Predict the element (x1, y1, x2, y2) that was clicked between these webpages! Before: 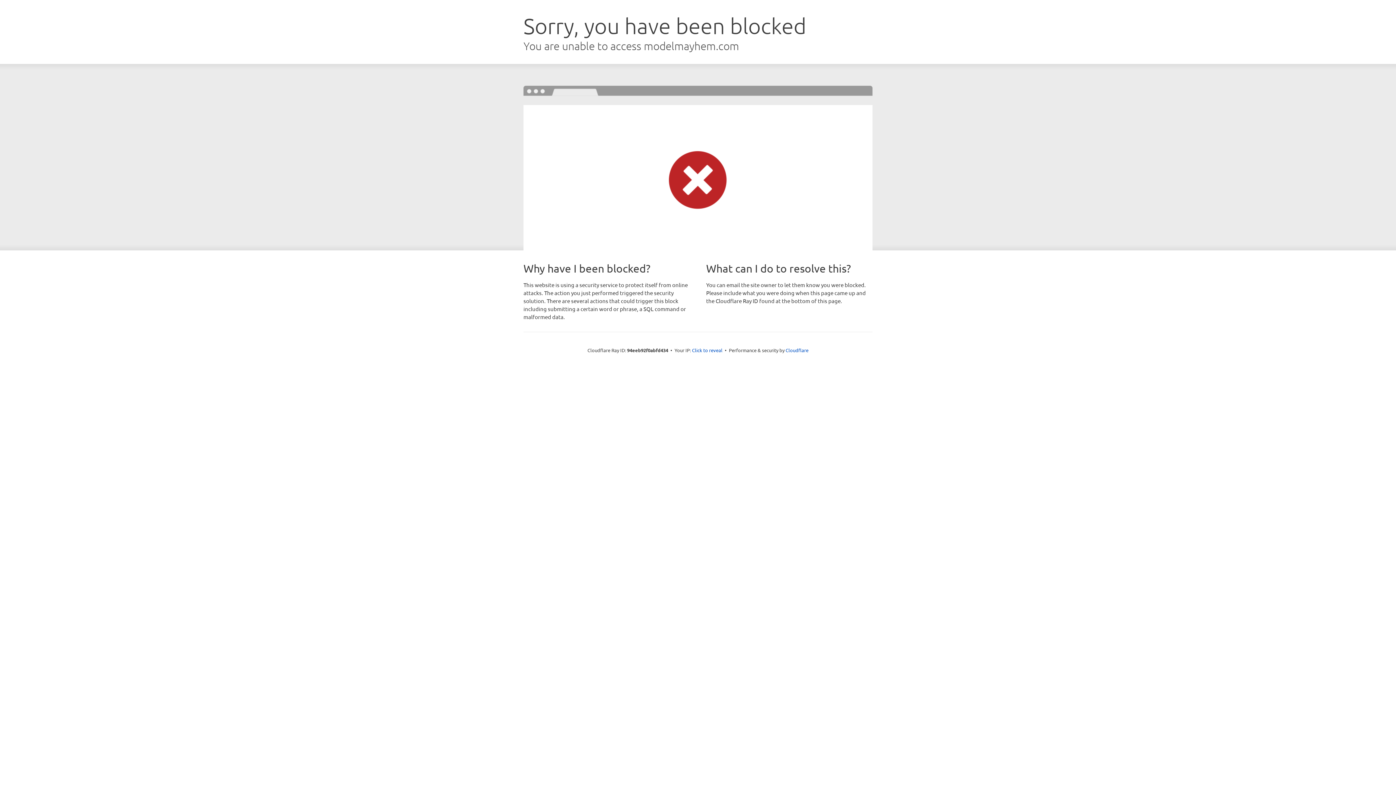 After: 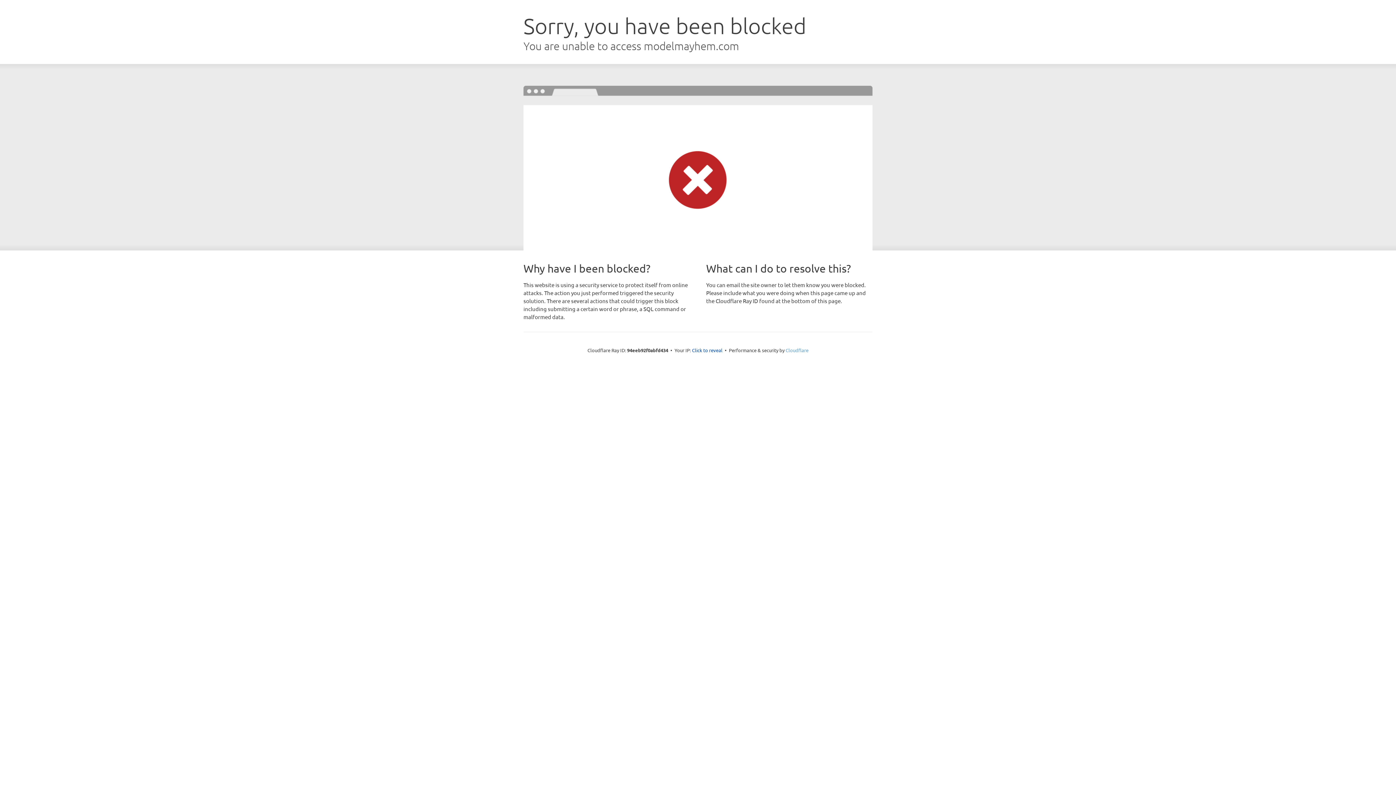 Action: bbox: (785, 347, 808, 353) label: Cloudflare